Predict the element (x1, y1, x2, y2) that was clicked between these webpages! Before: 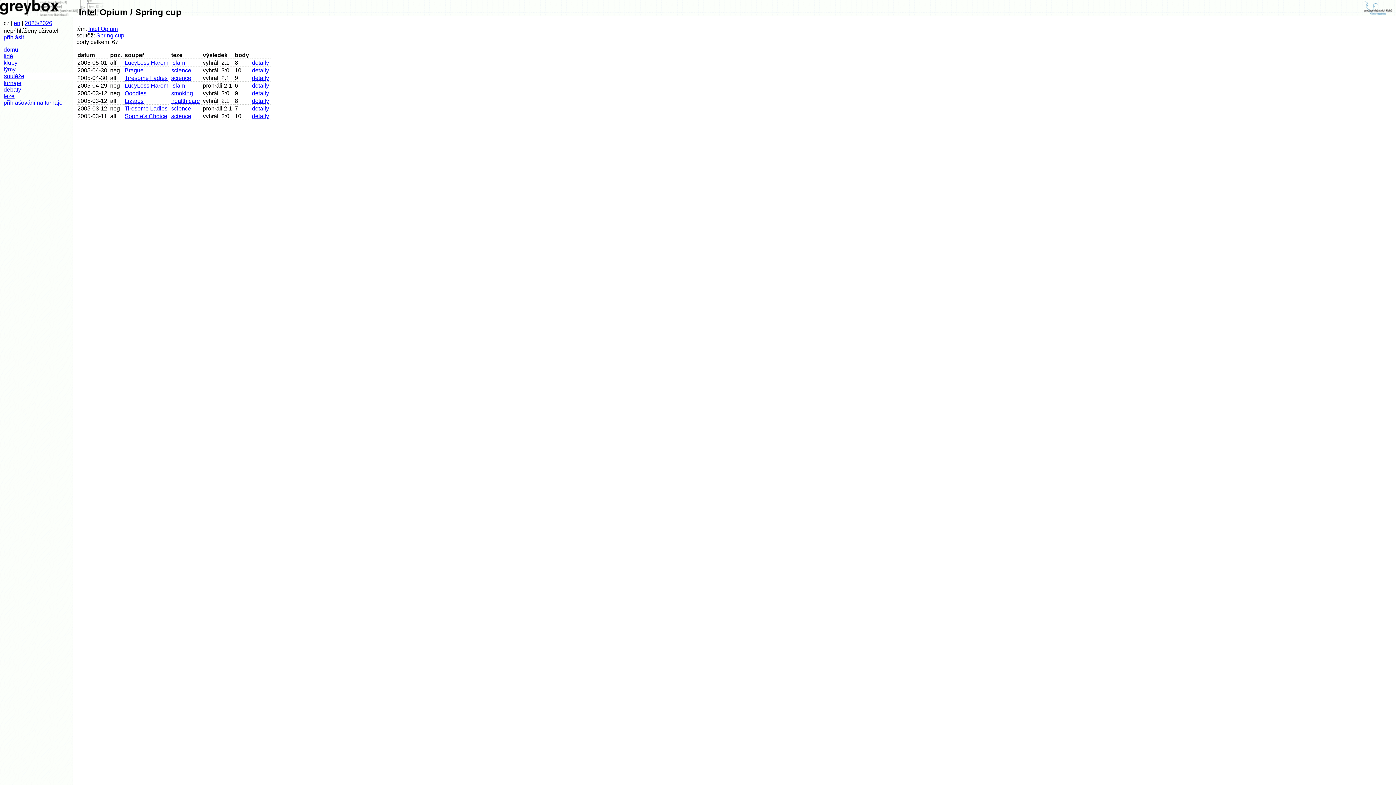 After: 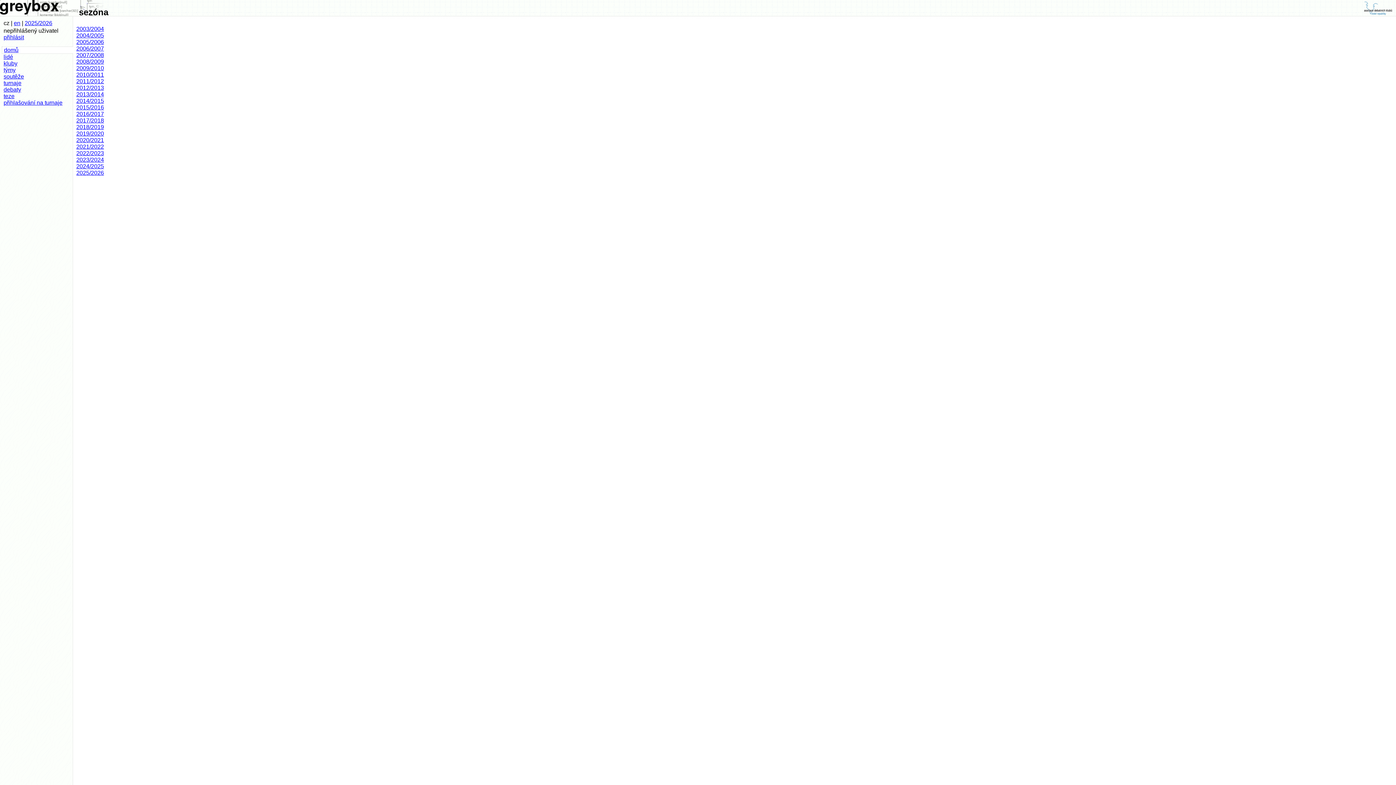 Action: bbox: (24, 20, 52, 26) label: 2025/2026